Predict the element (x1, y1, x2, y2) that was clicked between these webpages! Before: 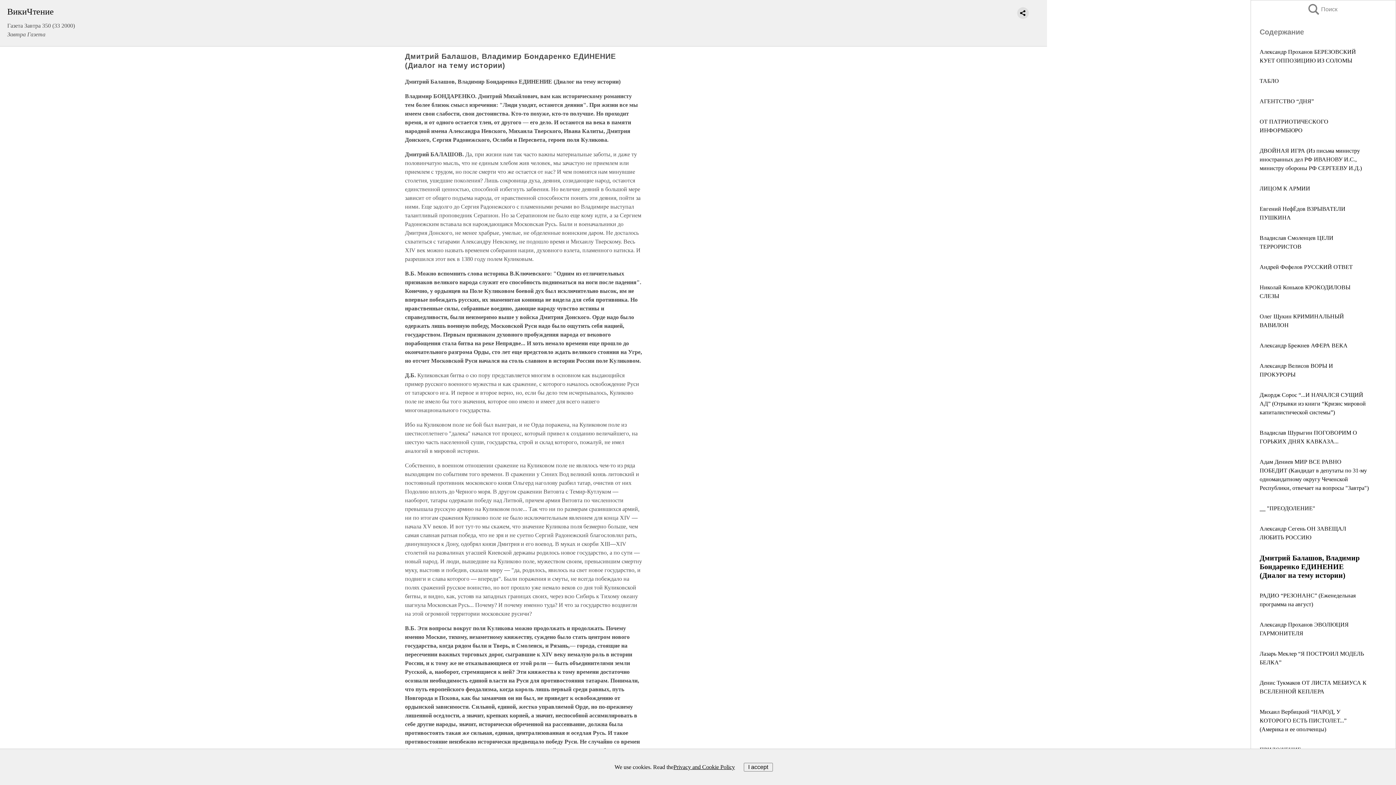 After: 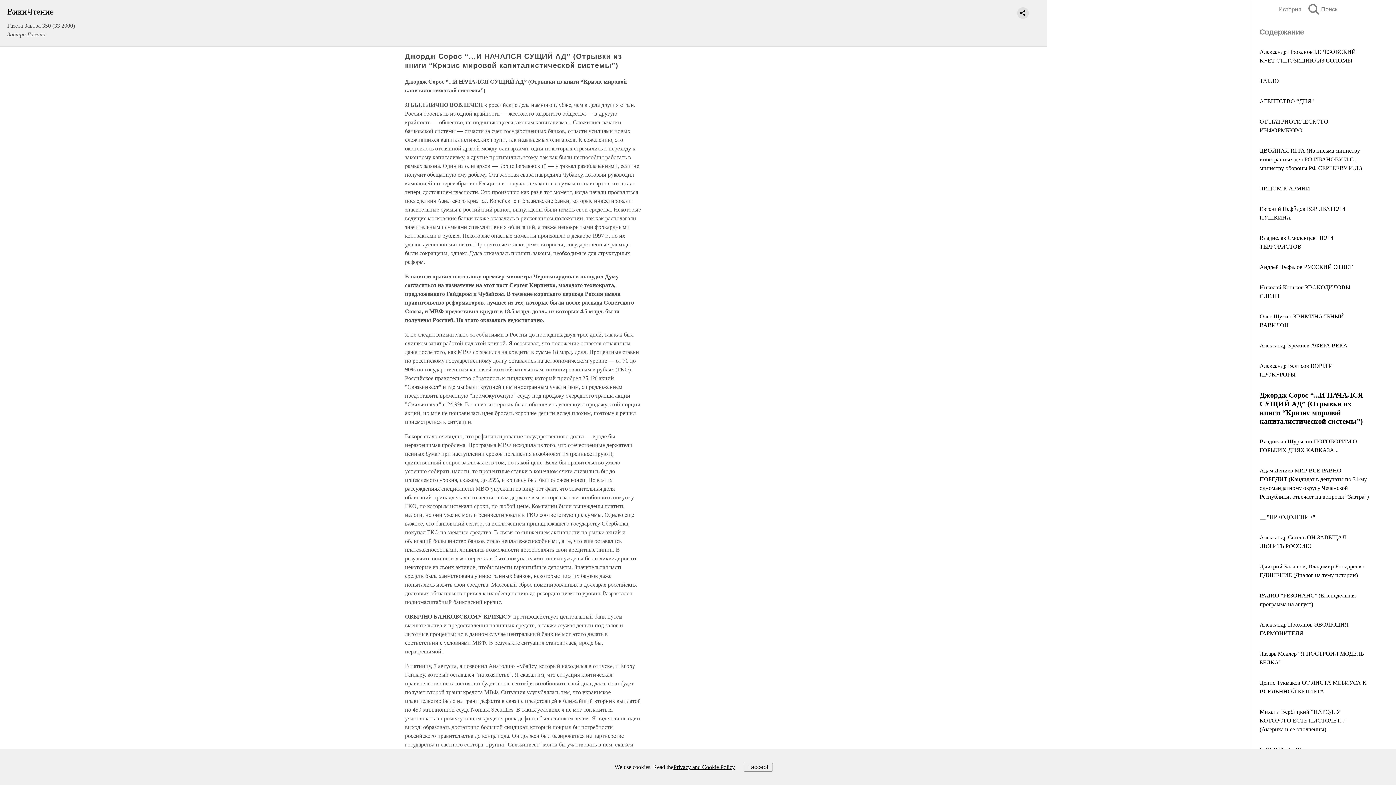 Action: bbox: (1260, 392, 1366, 415) label: Джордж Cорос “...И НАЧАЛСЯ СУЩИЙ АД” (Отрывки из книги “Кризис мировой капиталистической системы”)